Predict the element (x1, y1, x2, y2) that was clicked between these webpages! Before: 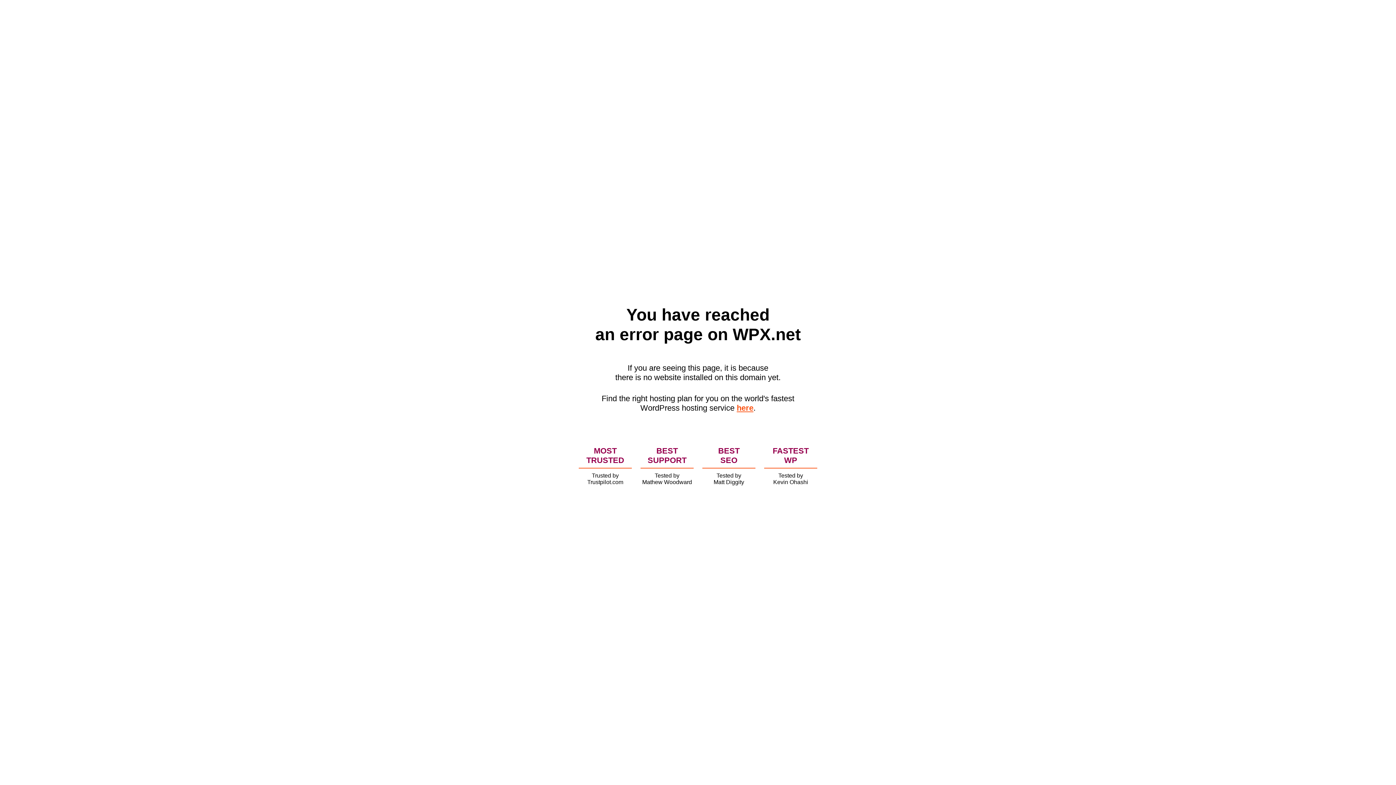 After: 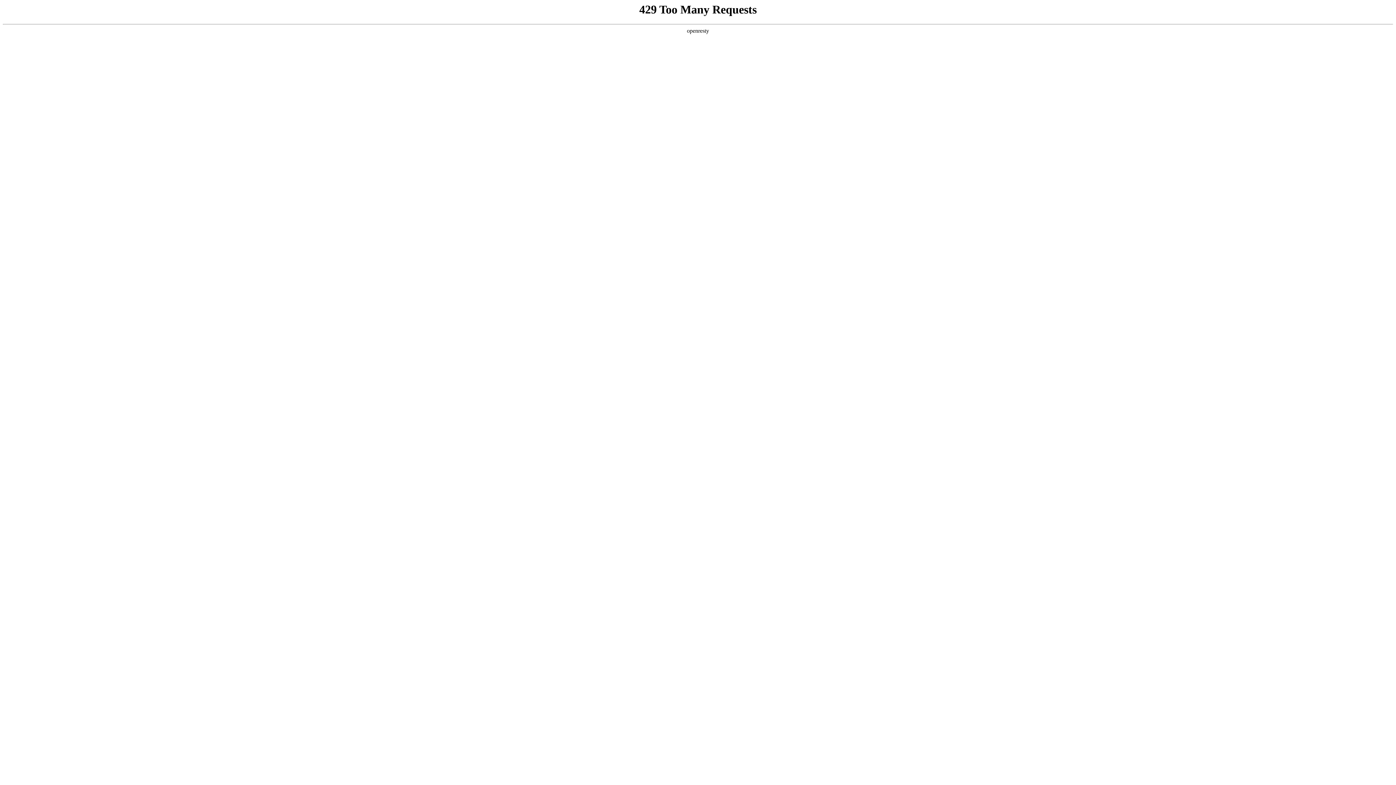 Action: label: here bbox: (736, 403, 753, 412)